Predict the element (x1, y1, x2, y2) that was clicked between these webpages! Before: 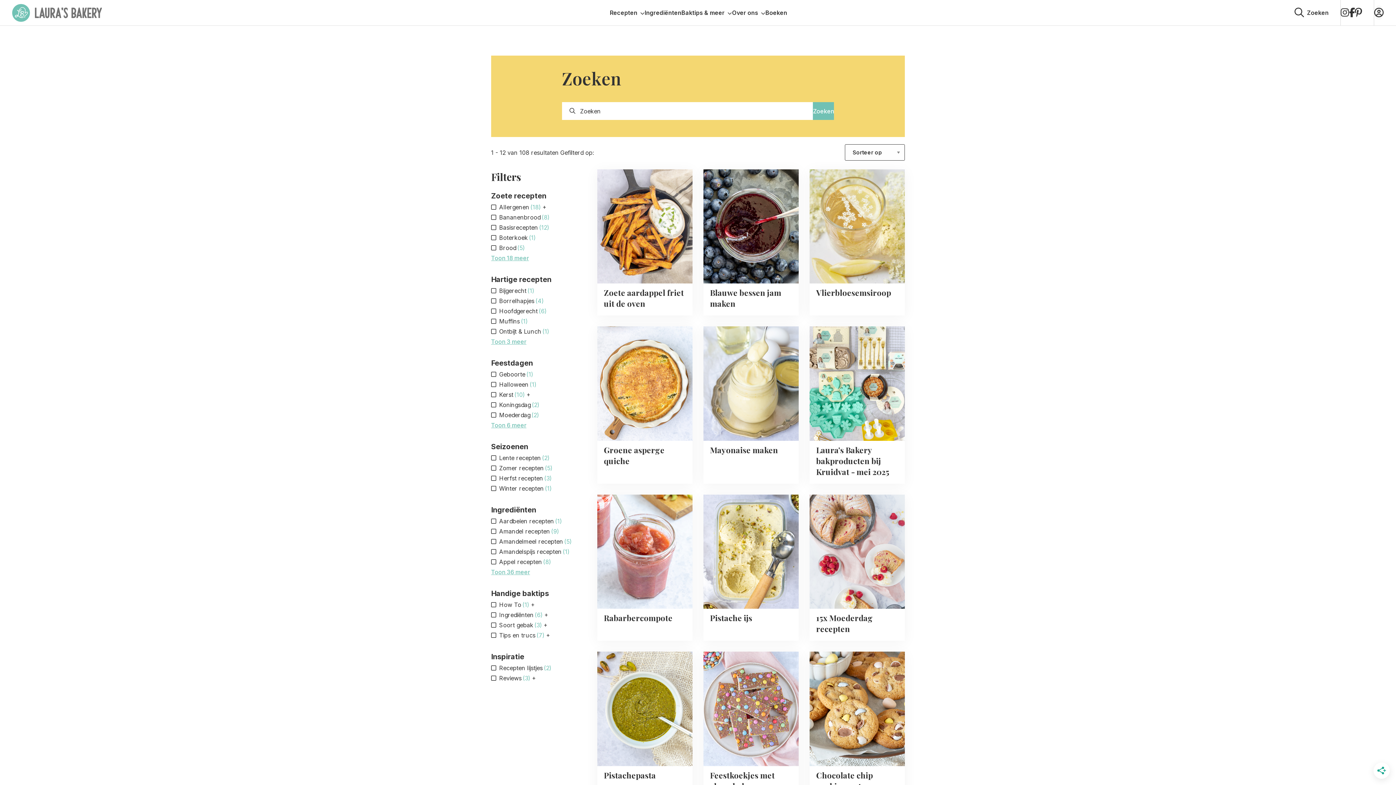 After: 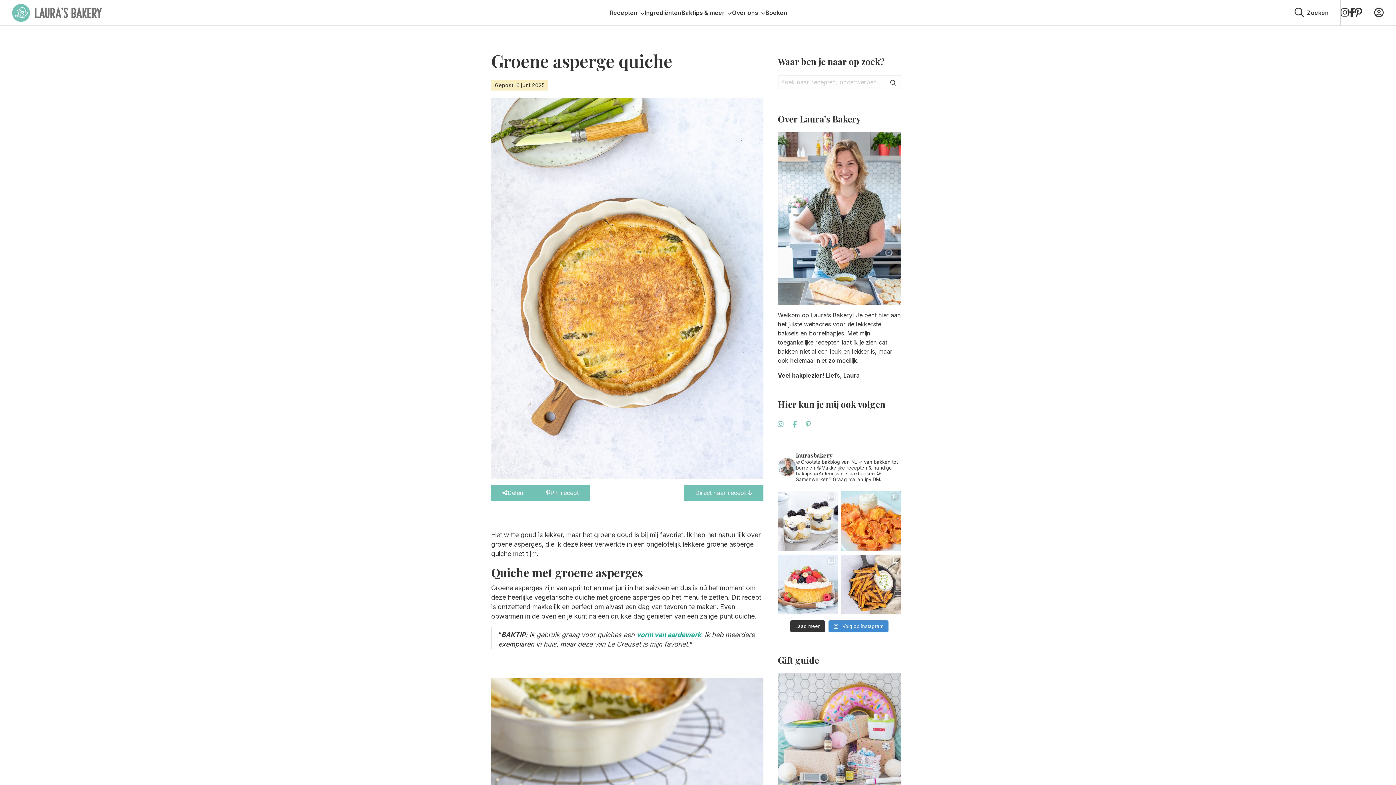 Action: bbox: (597, 326, 692, 483) label: Read more about Groene asperge quiche